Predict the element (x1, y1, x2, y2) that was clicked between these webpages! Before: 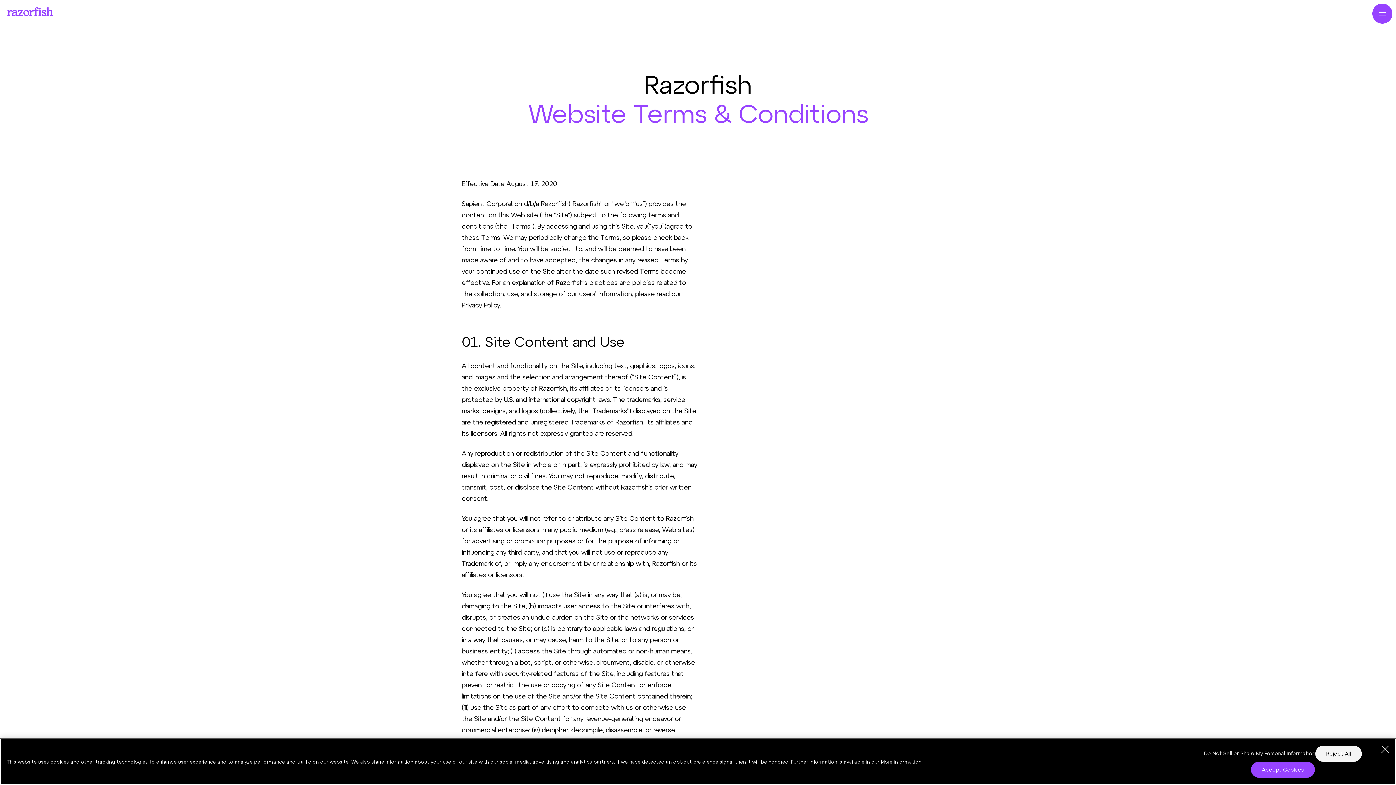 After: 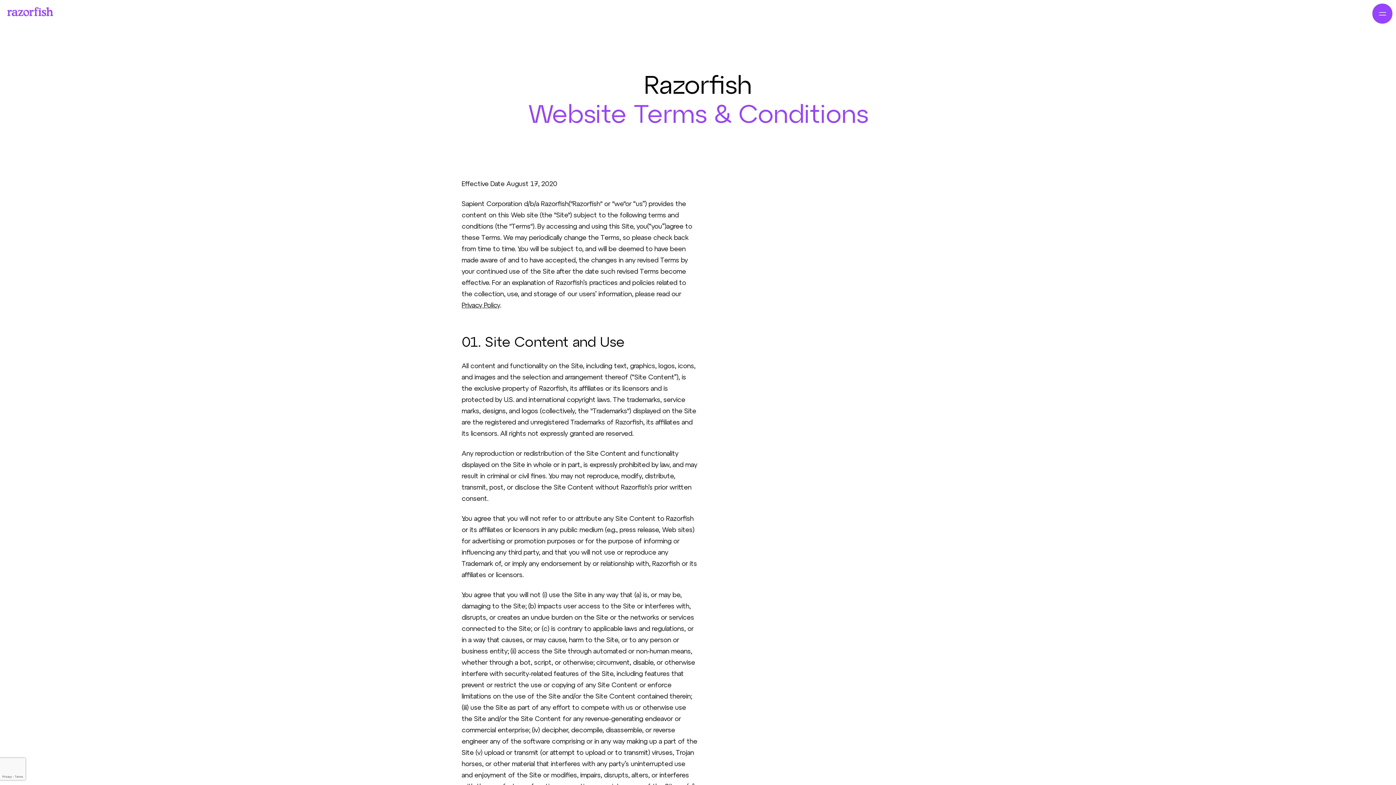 Action: label: Accept Cookies bbox: (1251, 762, 1315, 778)